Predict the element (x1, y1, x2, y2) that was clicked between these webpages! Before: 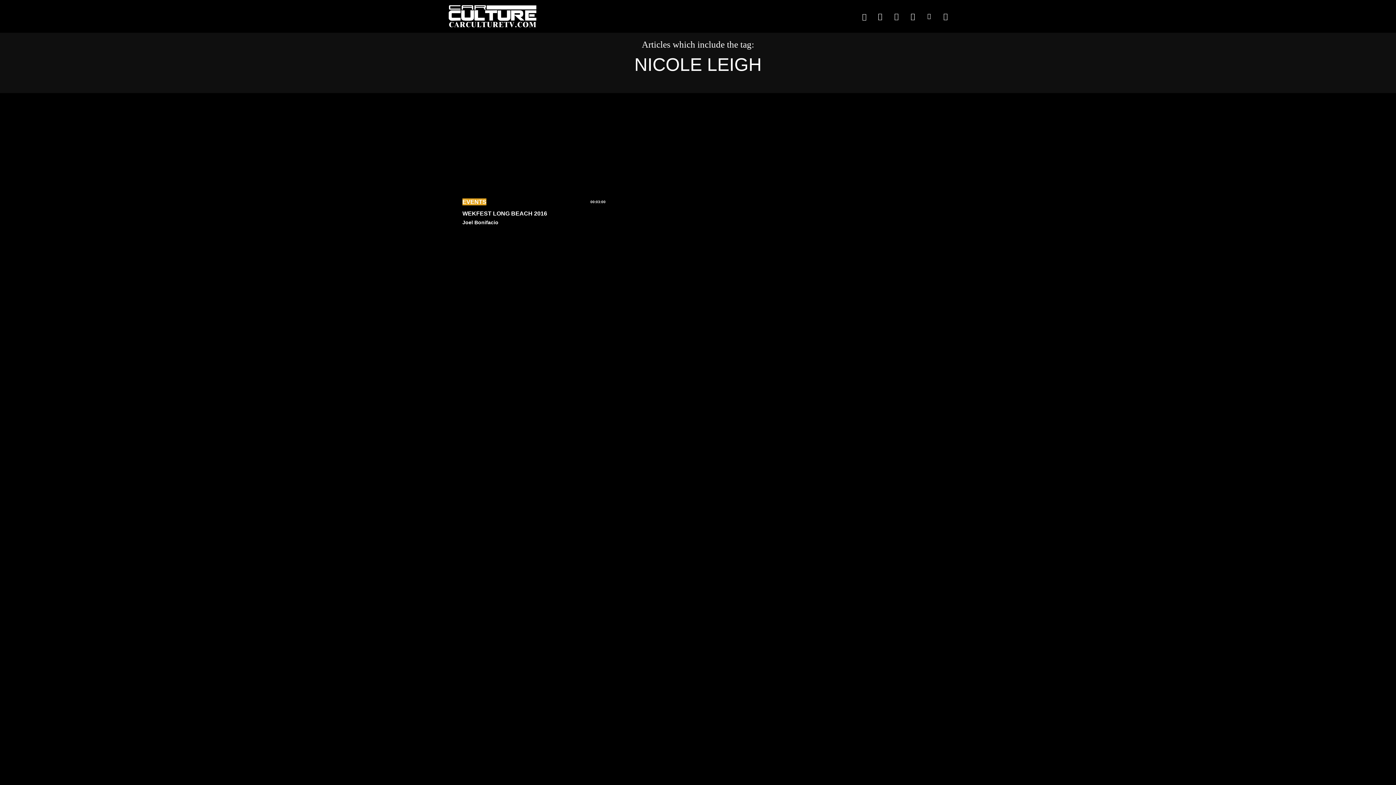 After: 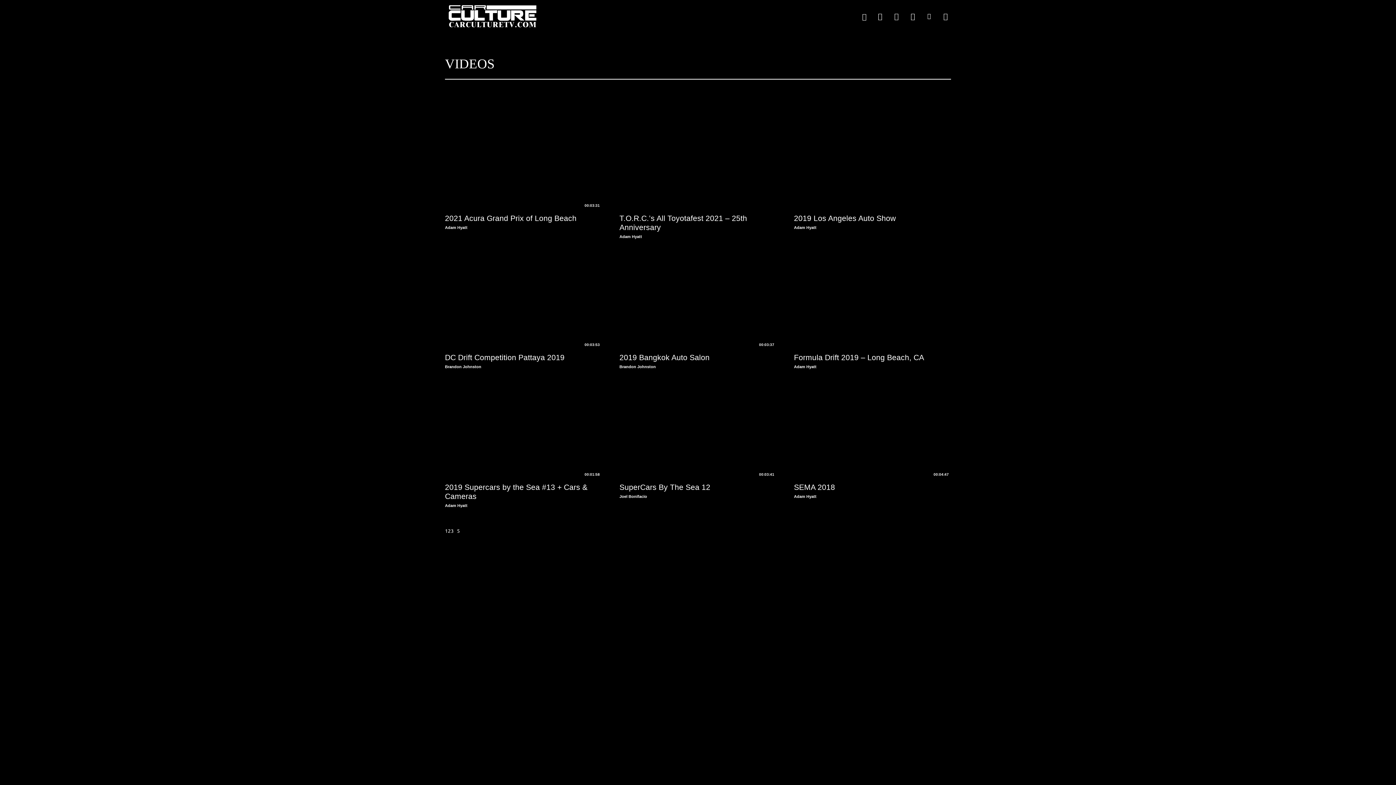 Action: label: VIDEOS bbox: (754, 0, 778, 32)